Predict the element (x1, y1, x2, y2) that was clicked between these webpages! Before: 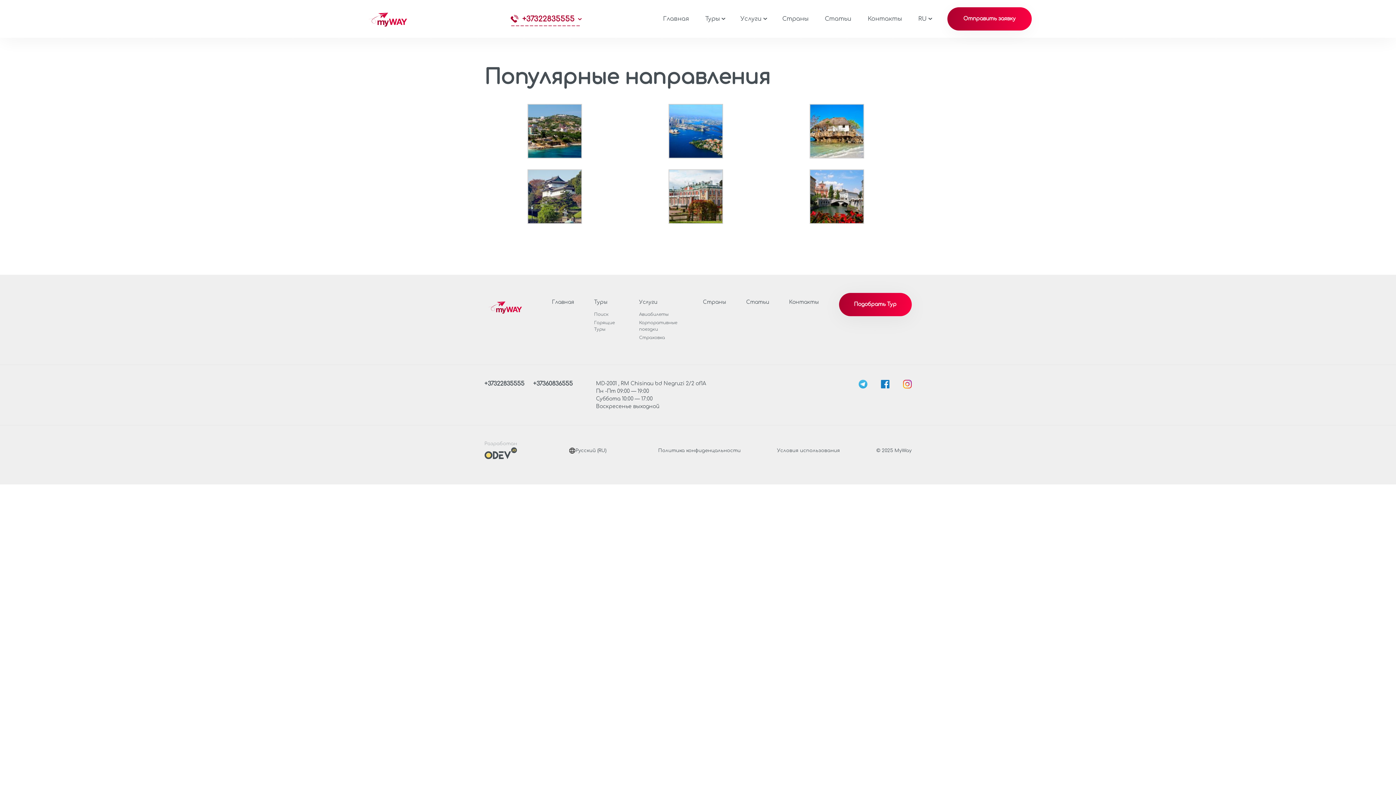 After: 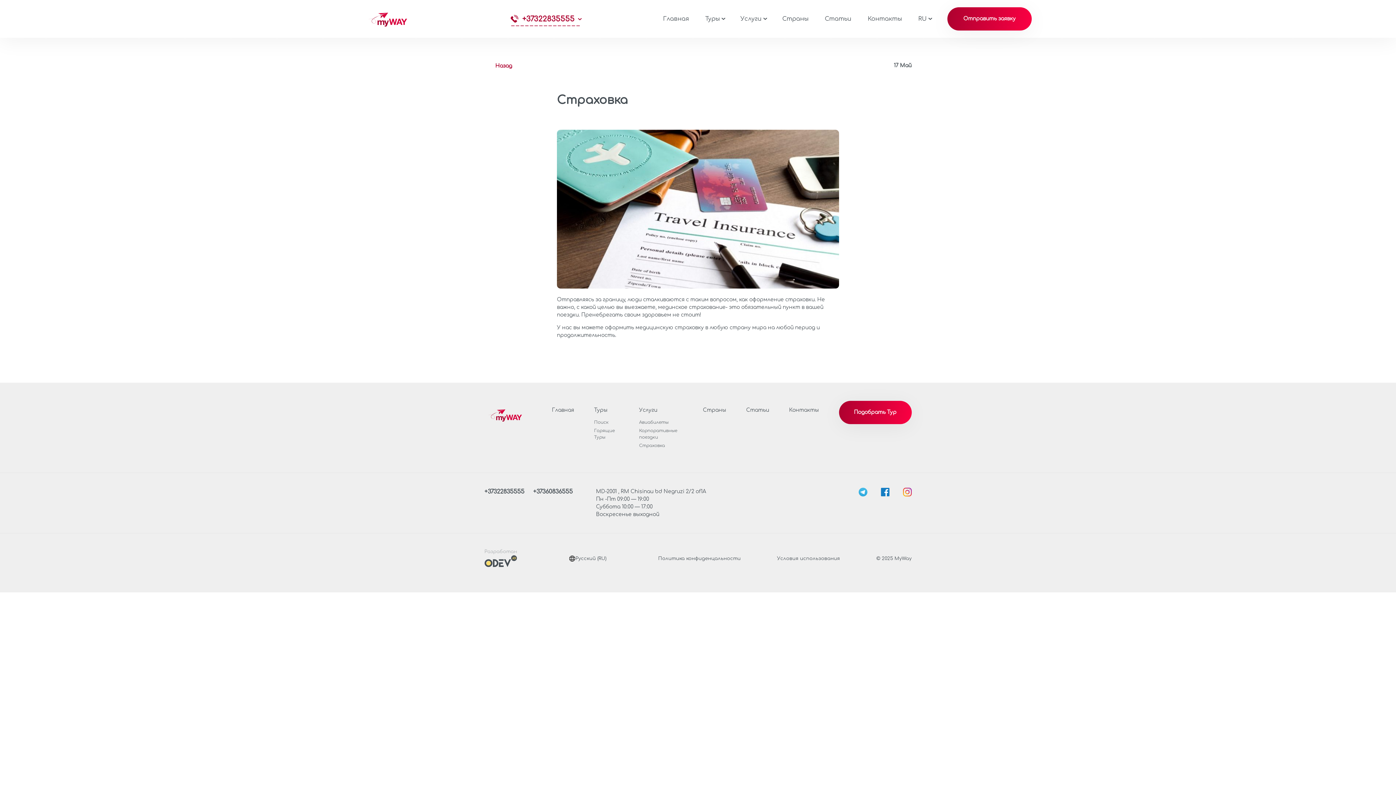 Action: bbox: (639, 335, 665, 340) label: Страховка